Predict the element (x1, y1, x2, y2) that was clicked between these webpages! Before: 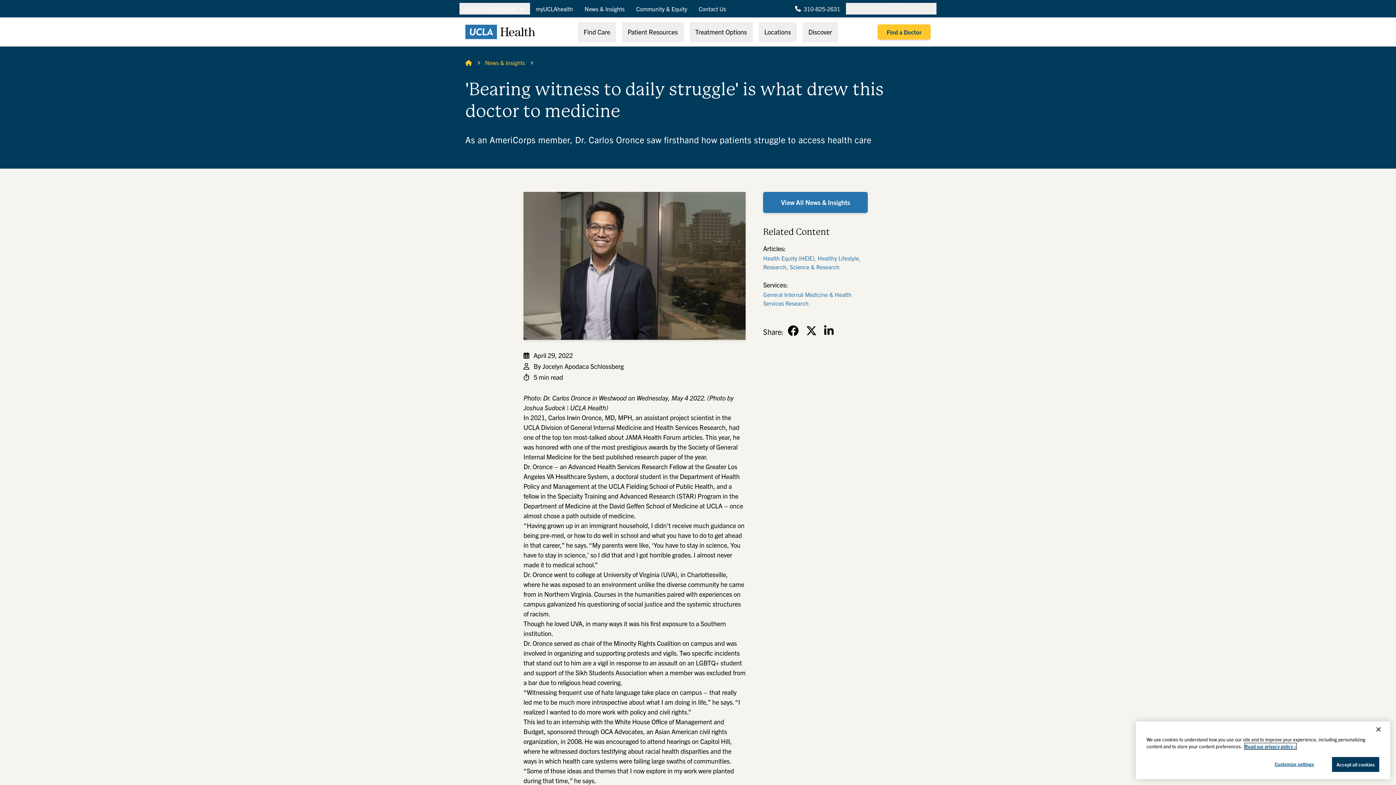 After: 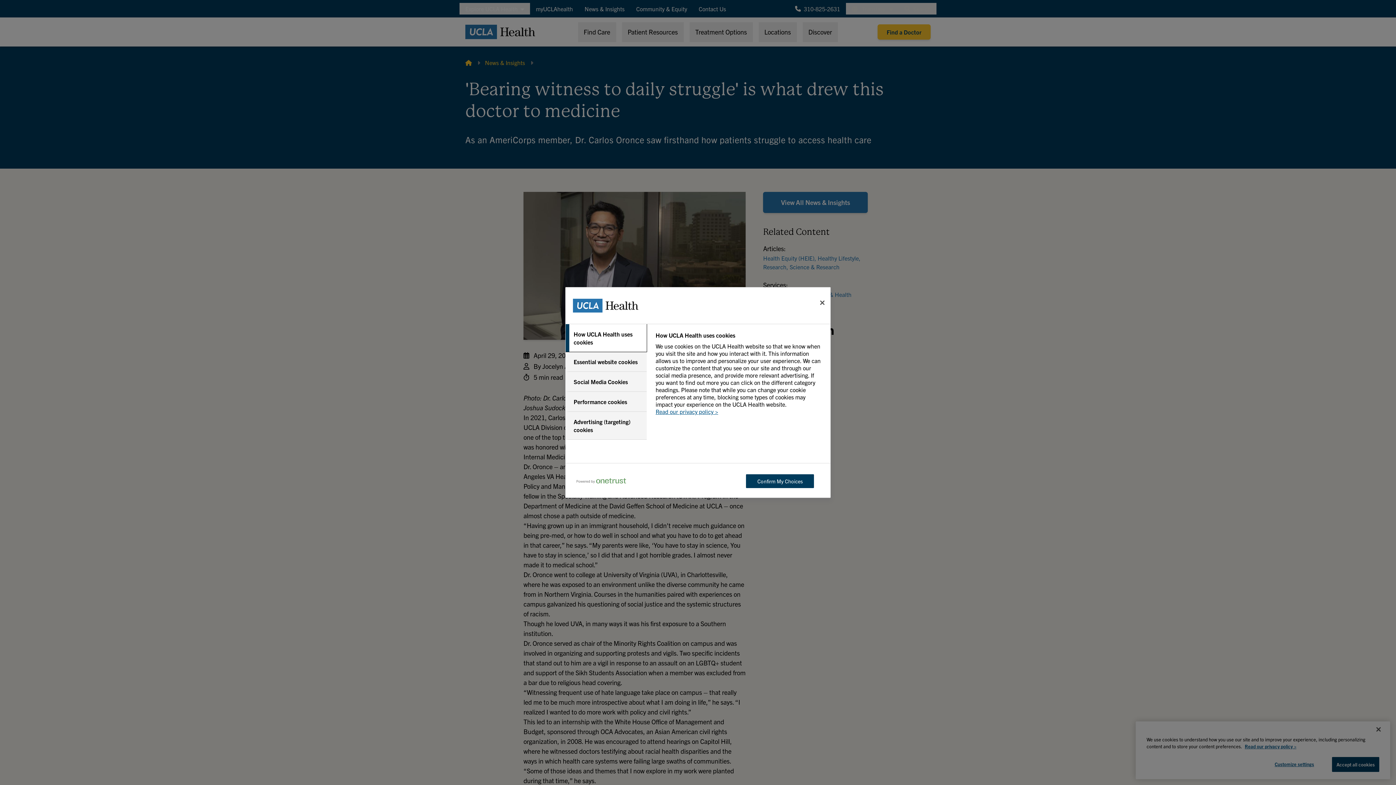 Action: bbox: (1262, 776, 1326, 790) label: Customize settings